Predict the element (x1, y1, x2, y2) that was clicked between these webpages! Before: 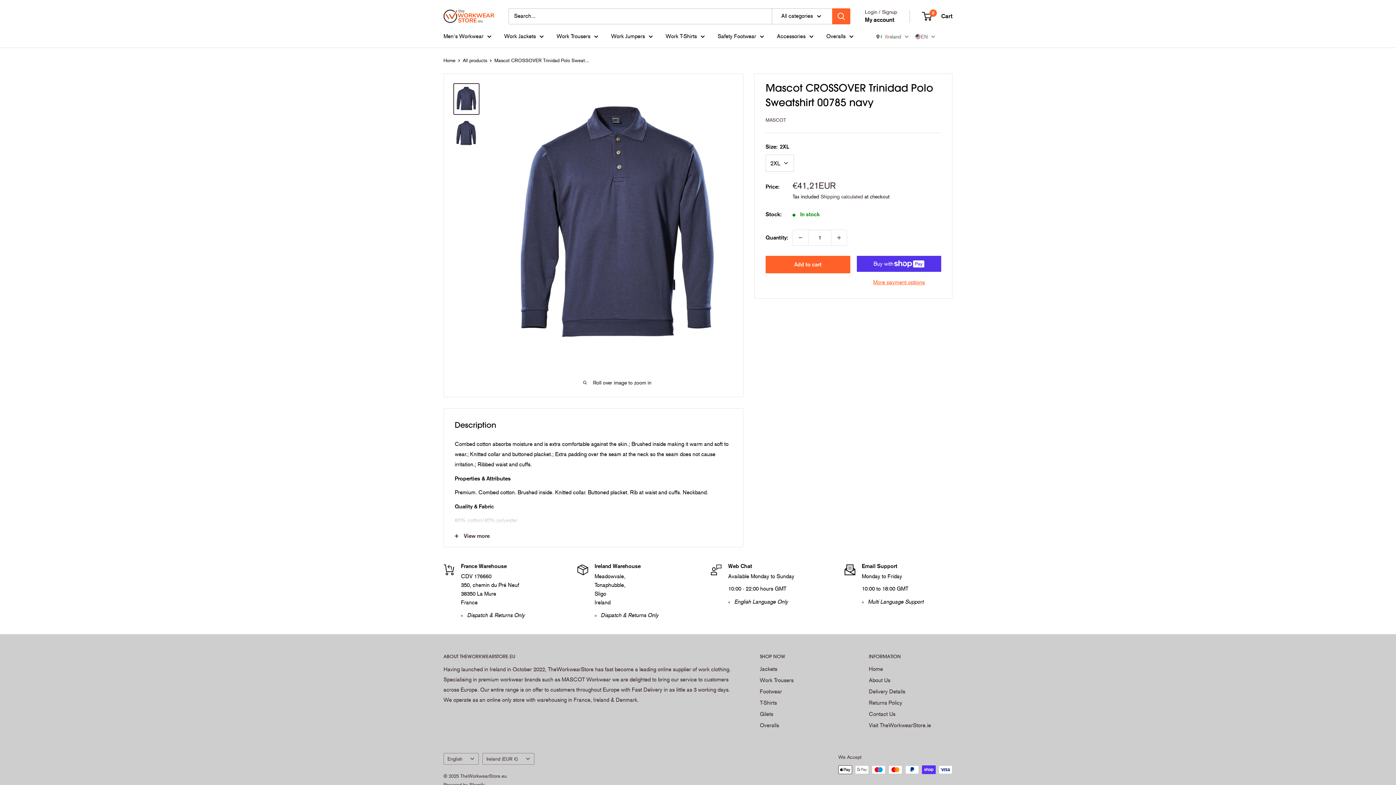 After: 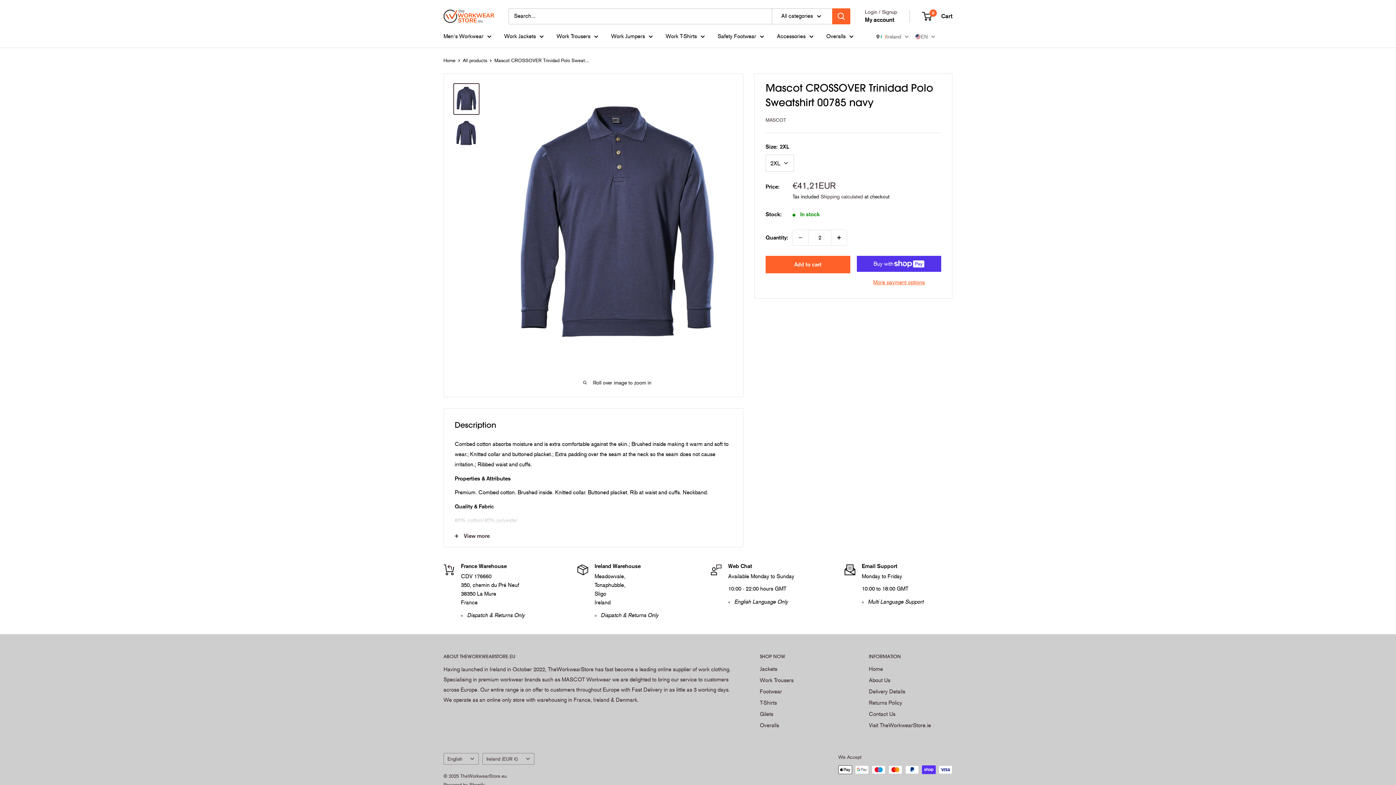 Action: bbox: (831, 230, 846, 245) label: Increase quantity by 1